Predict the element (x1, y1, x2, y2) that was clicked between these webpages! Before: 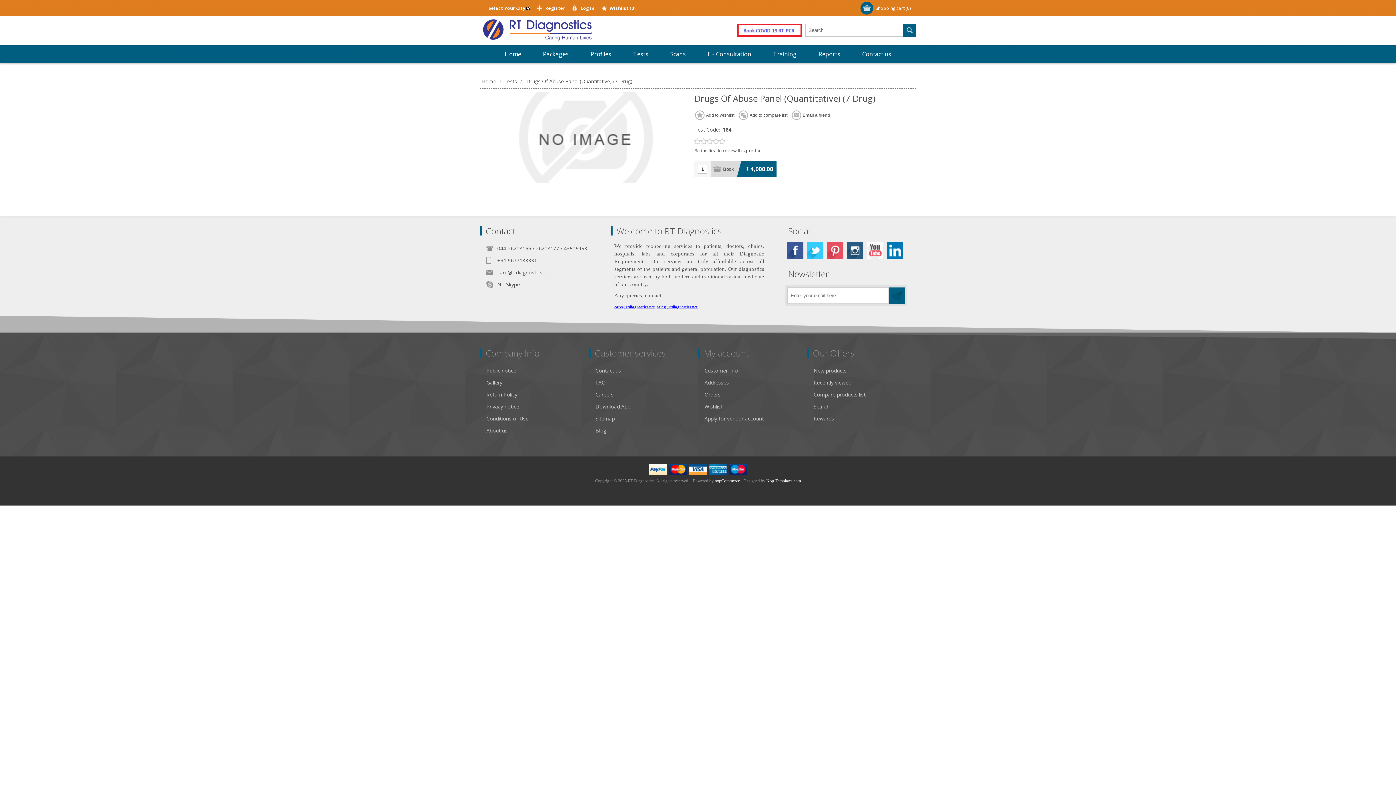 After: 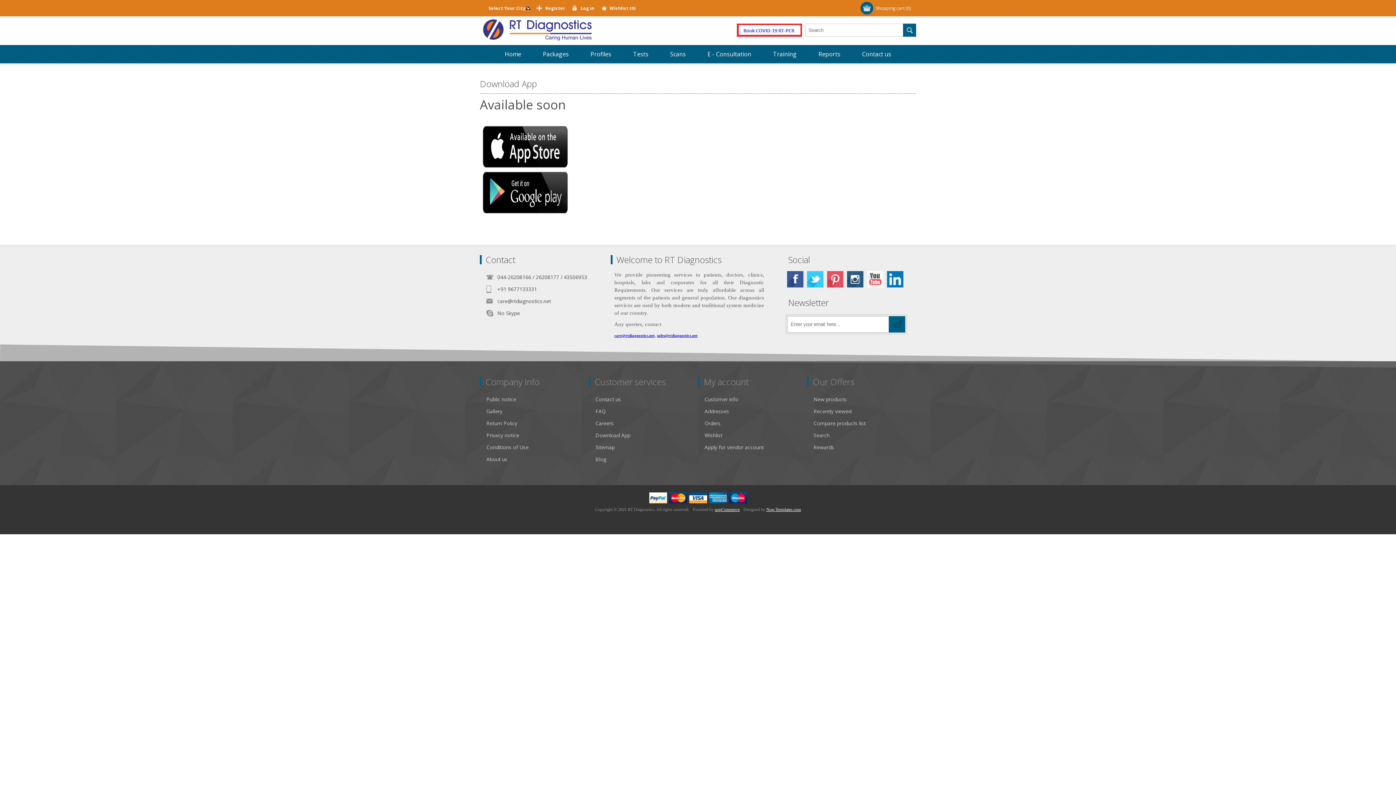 Action: bbox: (595, 400, 630, 412) label: Download App